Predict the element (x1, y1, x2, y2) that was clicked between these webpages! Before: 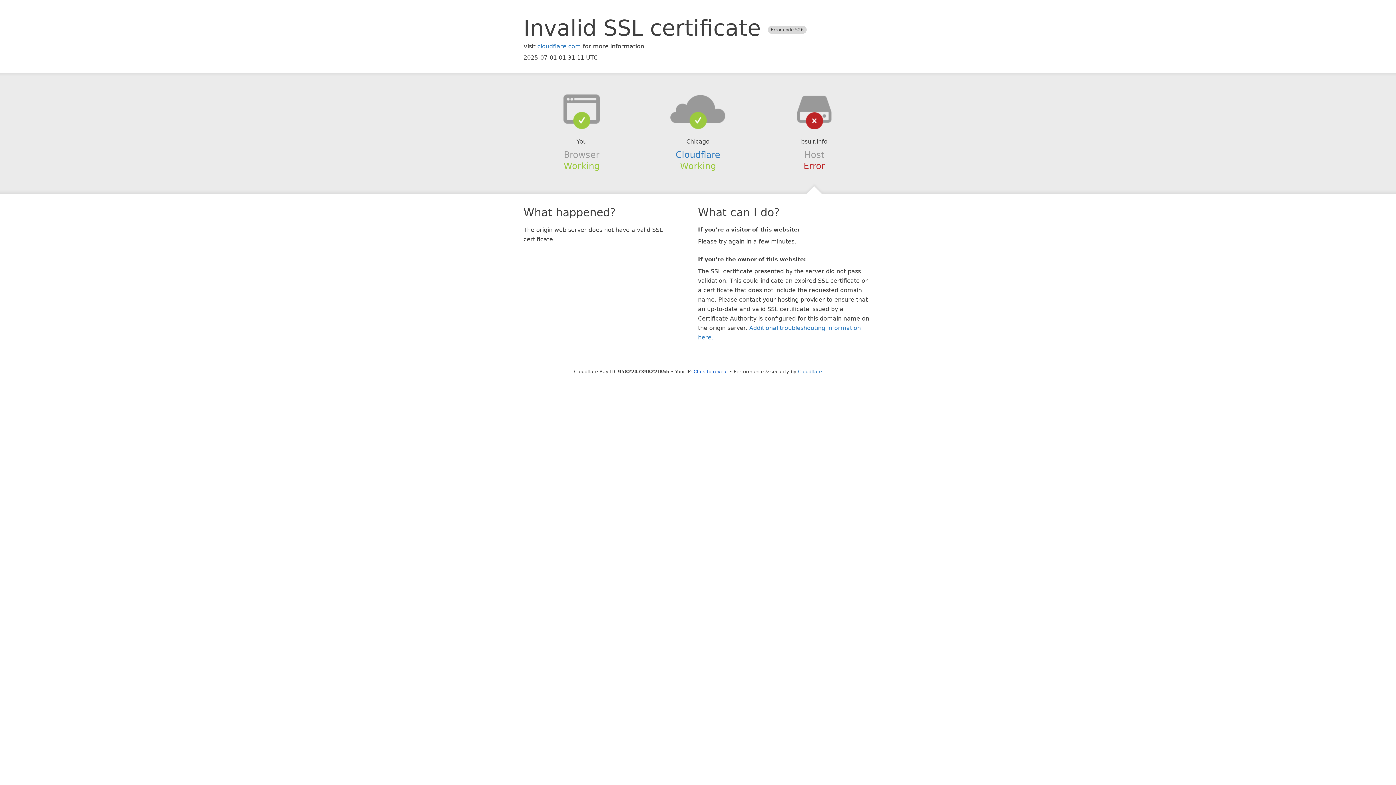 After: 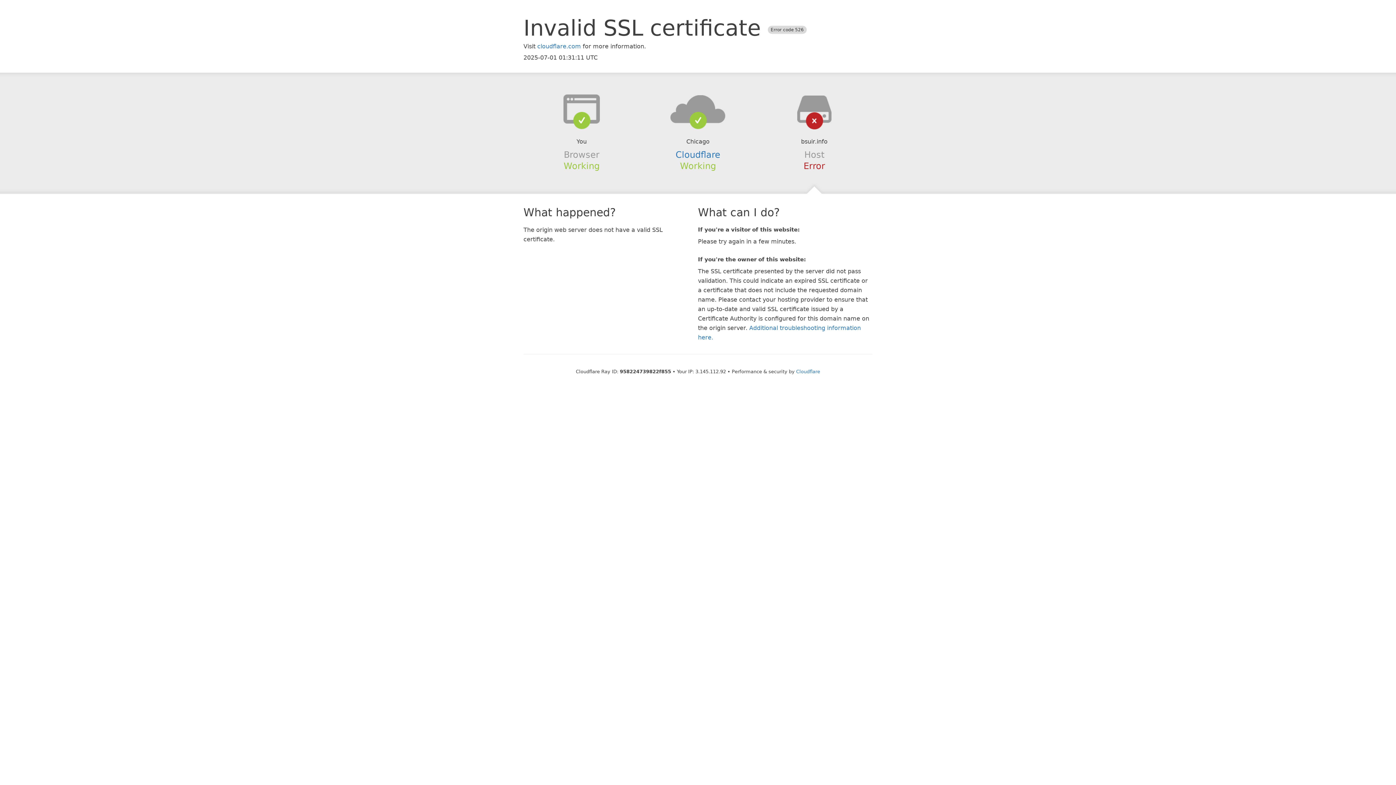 Action: label: Click to reveal bbox: (693, 368, 728, 374)